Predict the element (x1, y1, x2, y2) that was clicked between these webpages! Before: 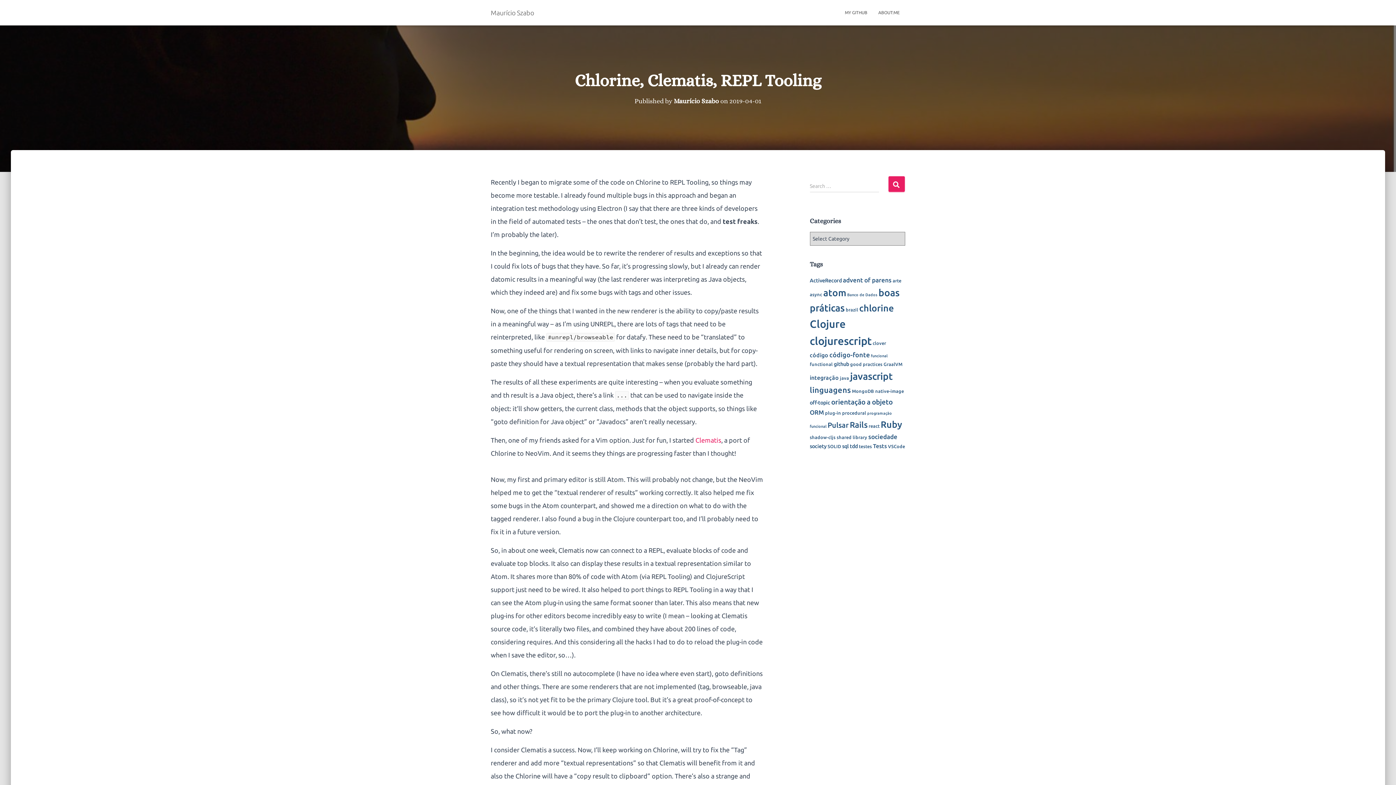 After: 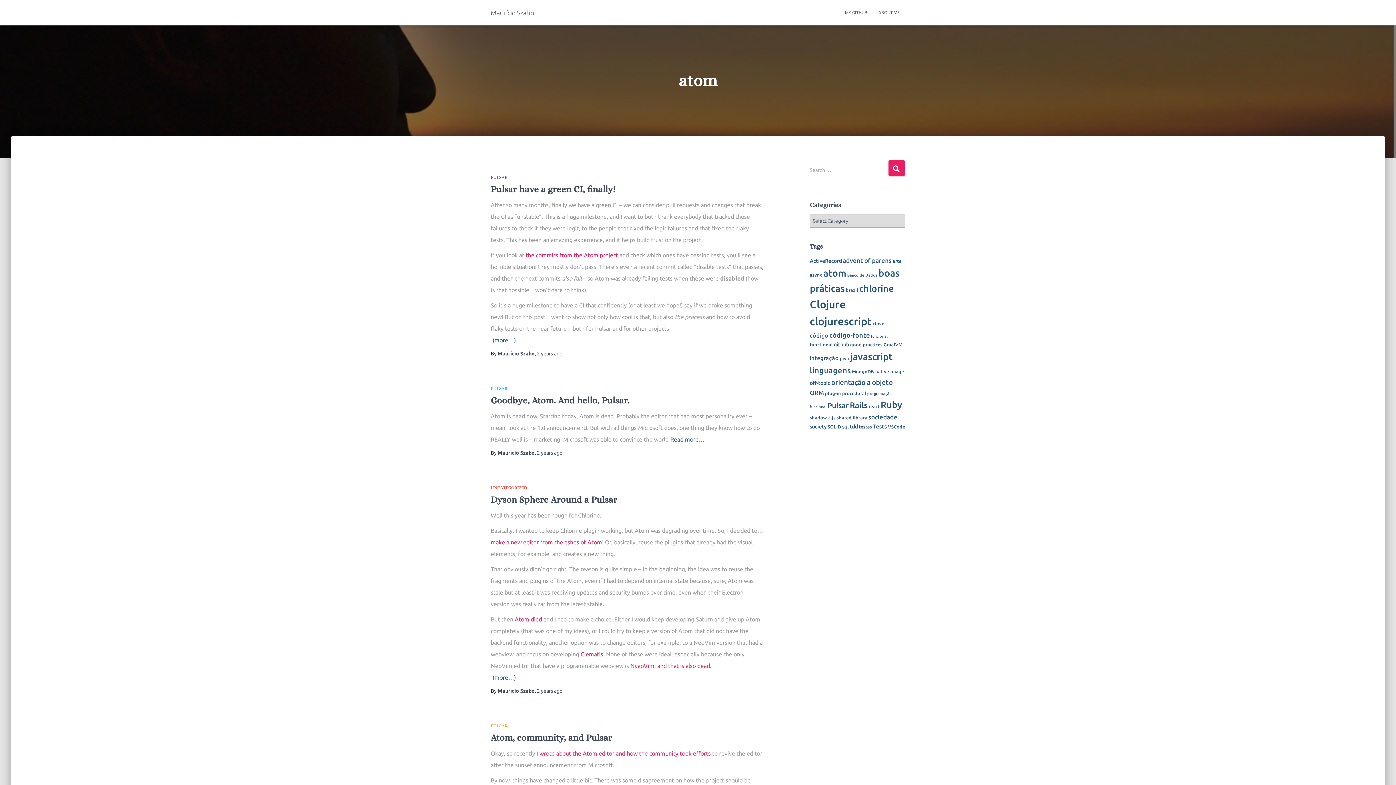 Action: bbox: (823, 287, 846, 298) label: atom (20 items)